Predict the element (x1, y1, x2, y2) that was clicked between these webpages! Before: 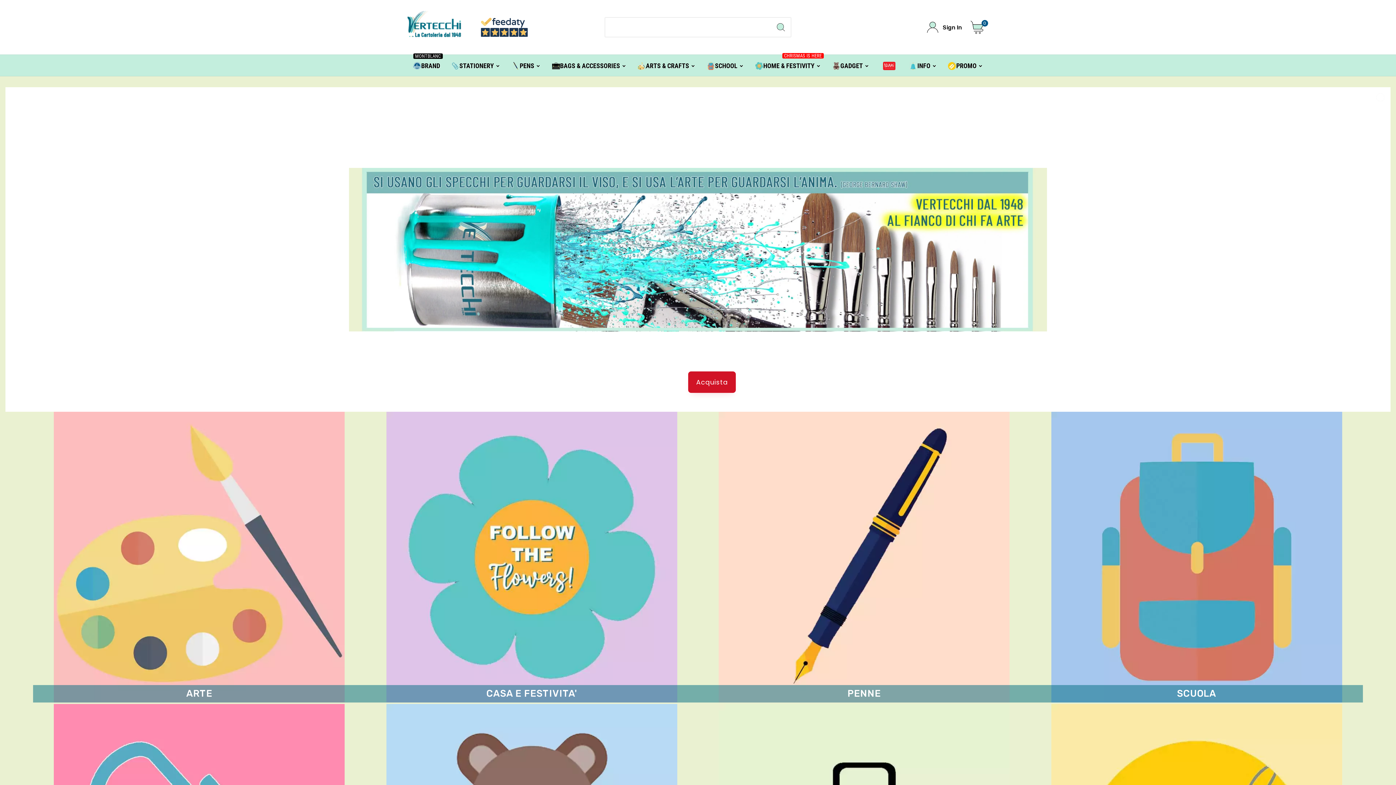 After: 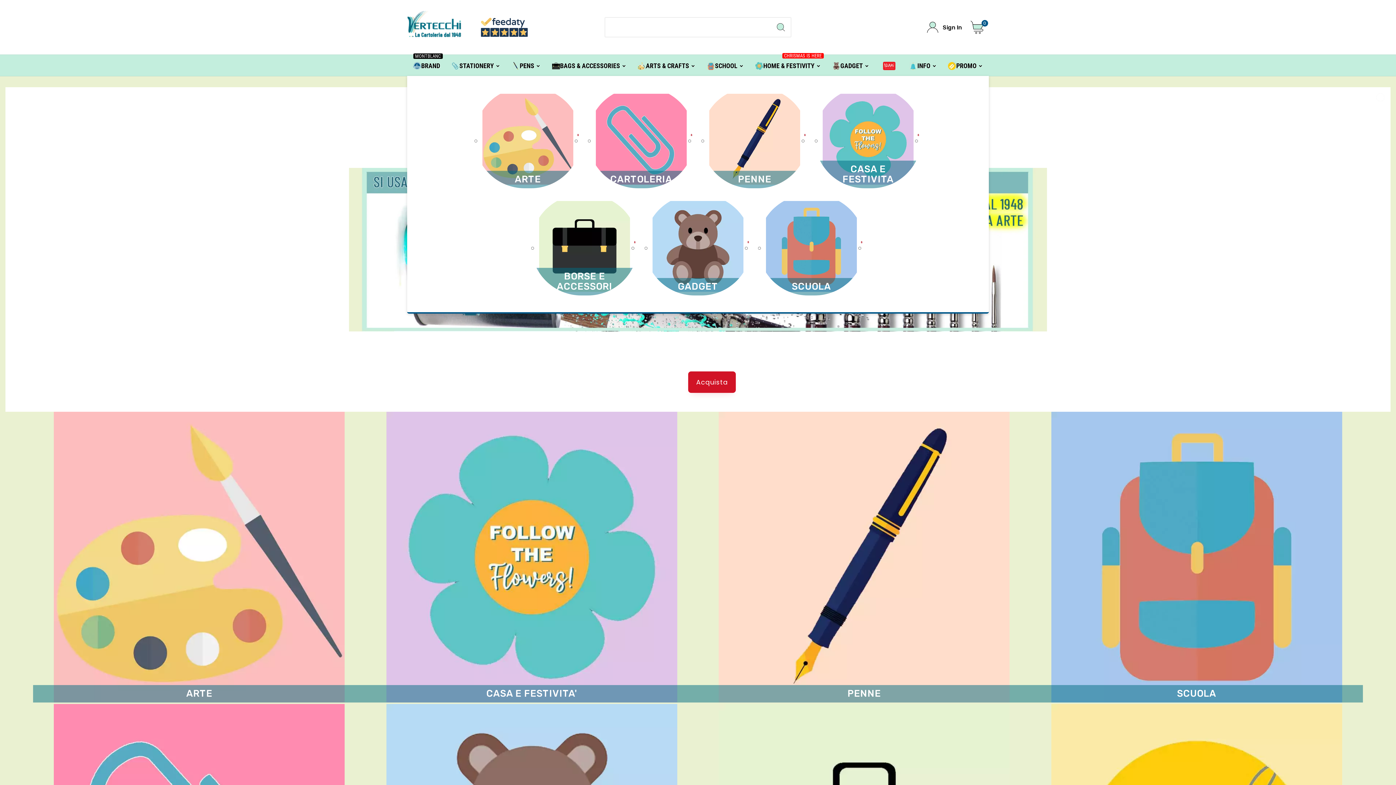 Action: bbox: (942, 54, 988, 76) label: PROMO